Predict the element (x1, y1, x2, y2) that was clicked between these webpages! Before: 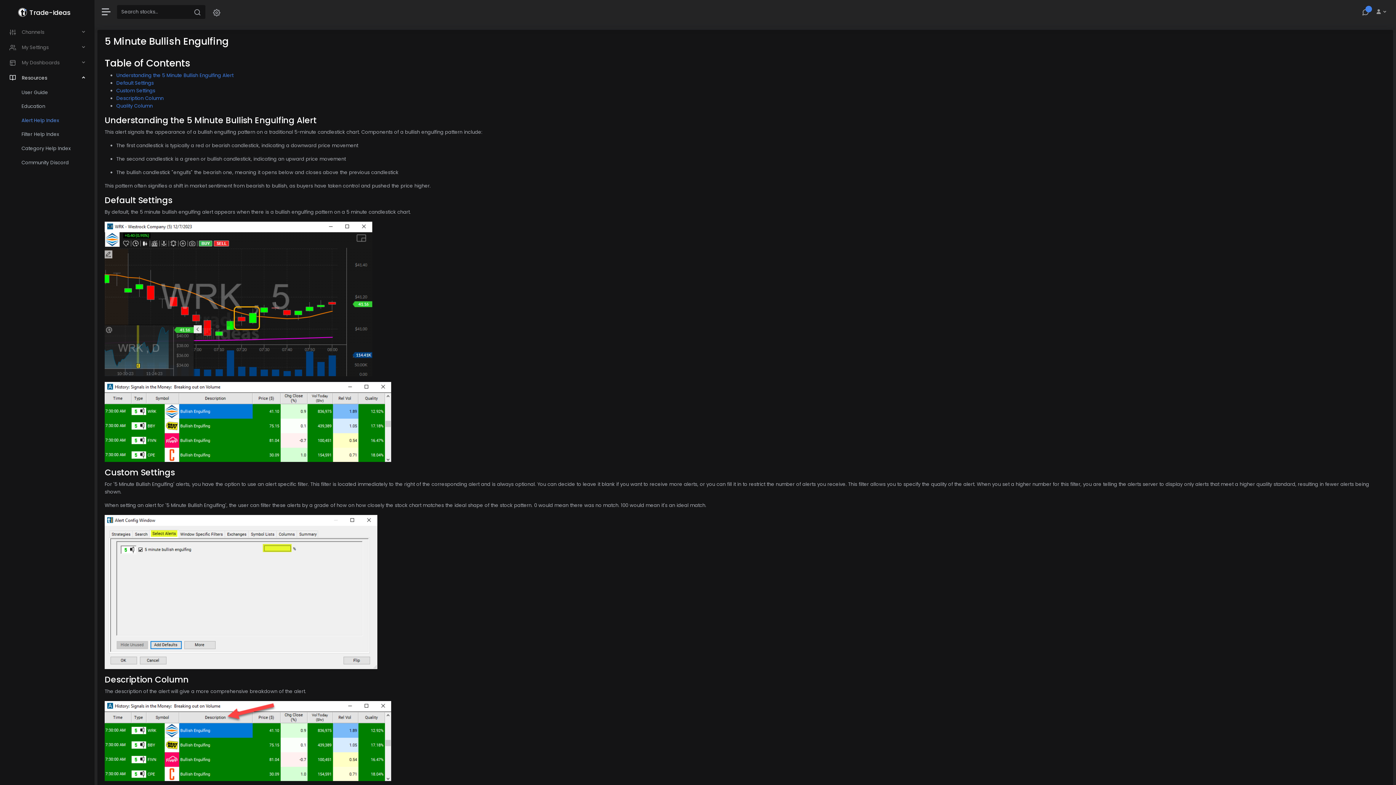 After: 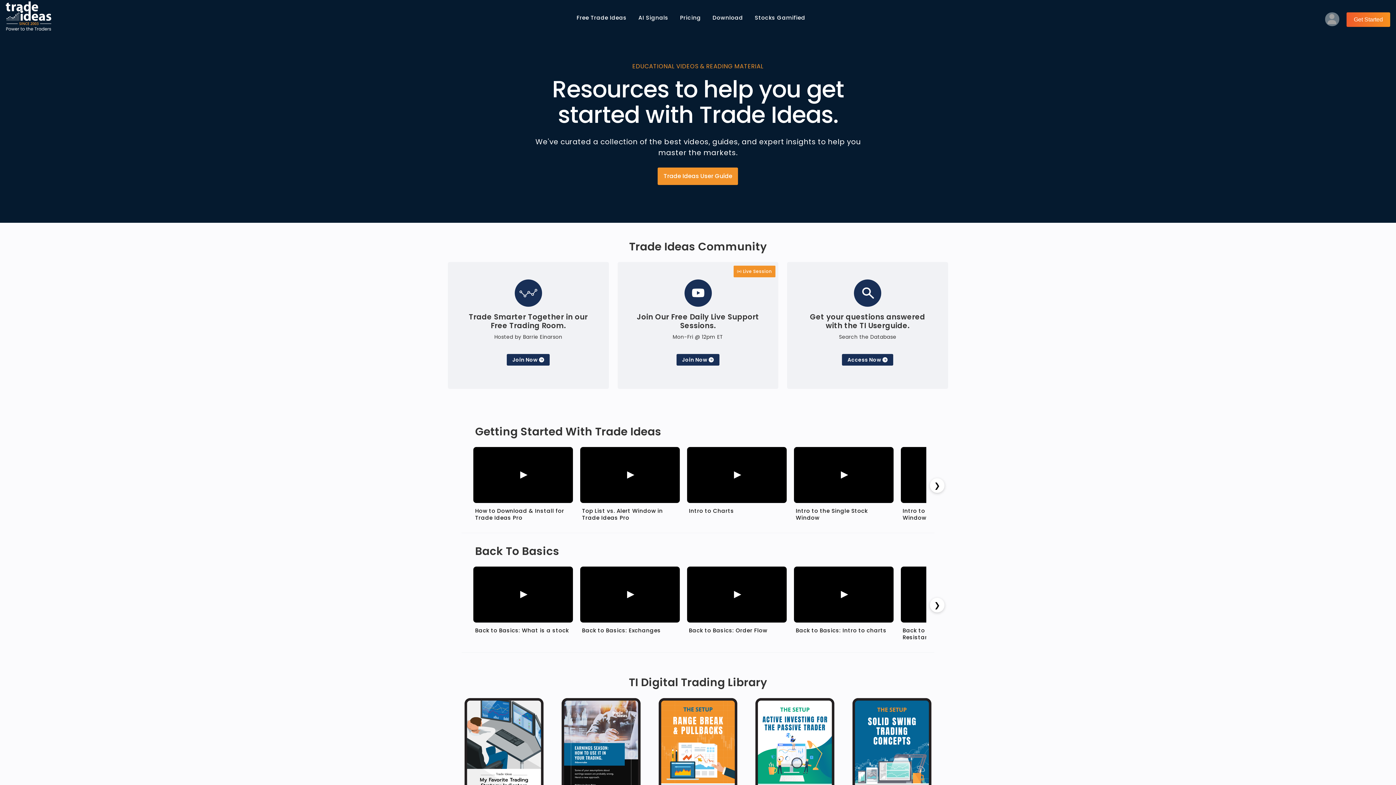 Action: label: Education bbox: (0, 99, 94, 113)